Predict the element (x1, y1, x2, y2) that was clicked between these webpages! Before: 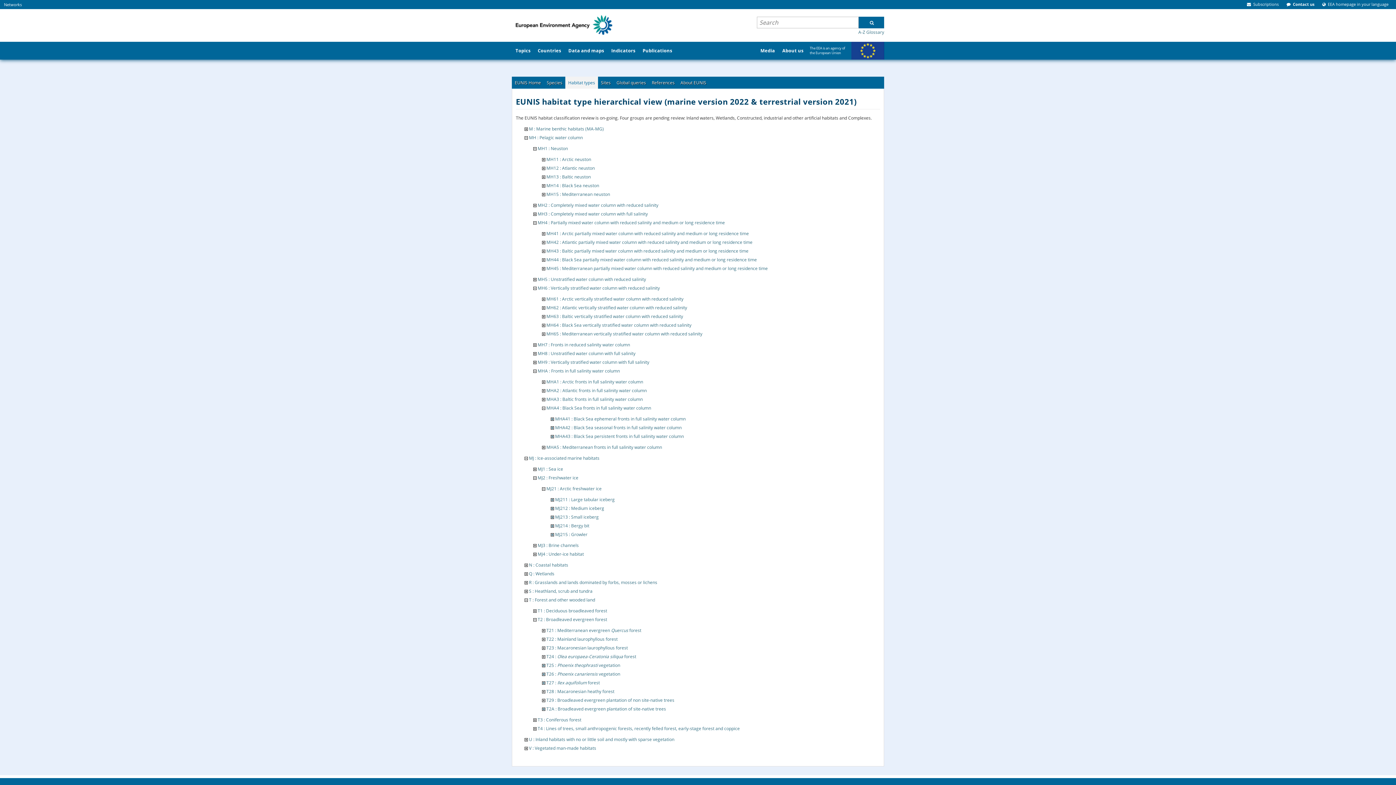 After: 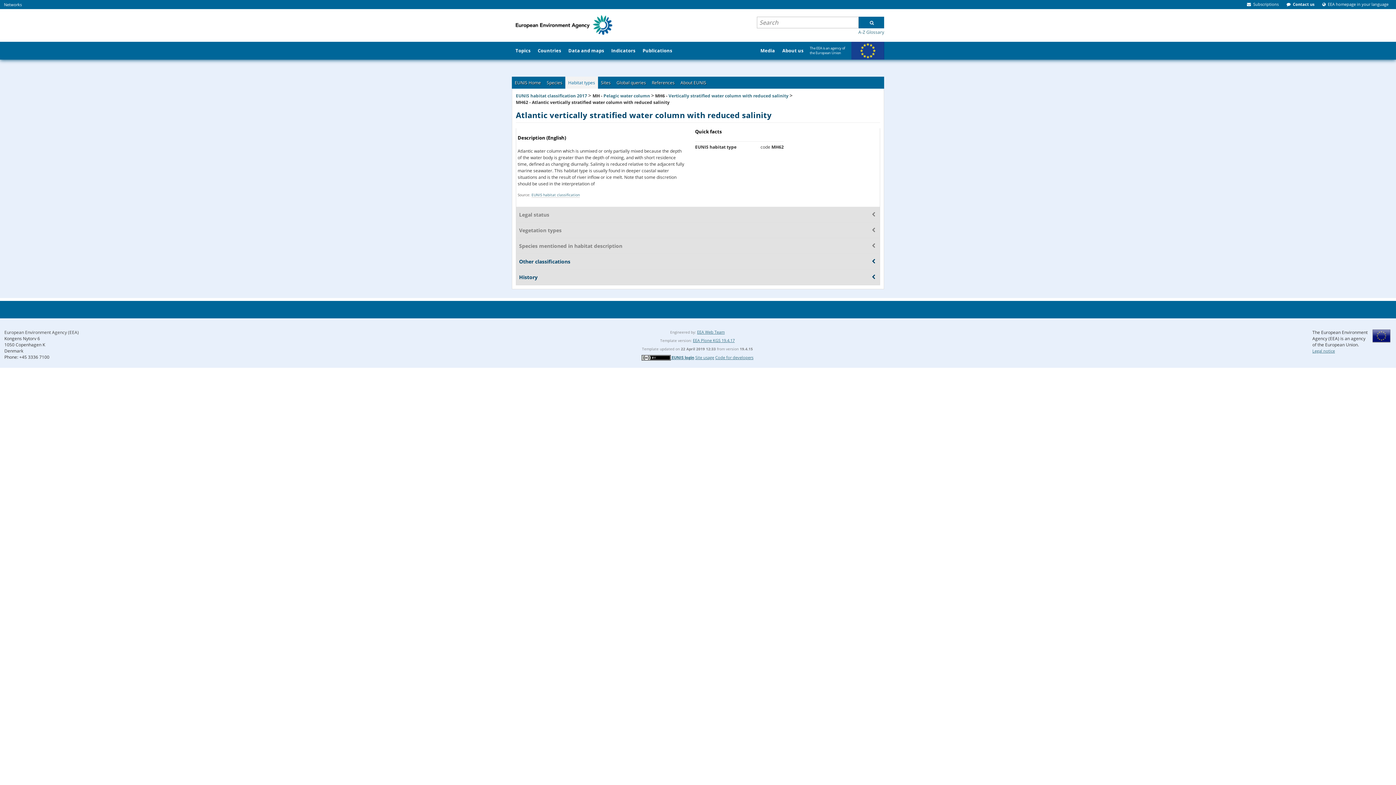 Action: label: MH62 : Atlantic vertically stratified water column with reduced salinity bbox: (546, 304, 687, 310)